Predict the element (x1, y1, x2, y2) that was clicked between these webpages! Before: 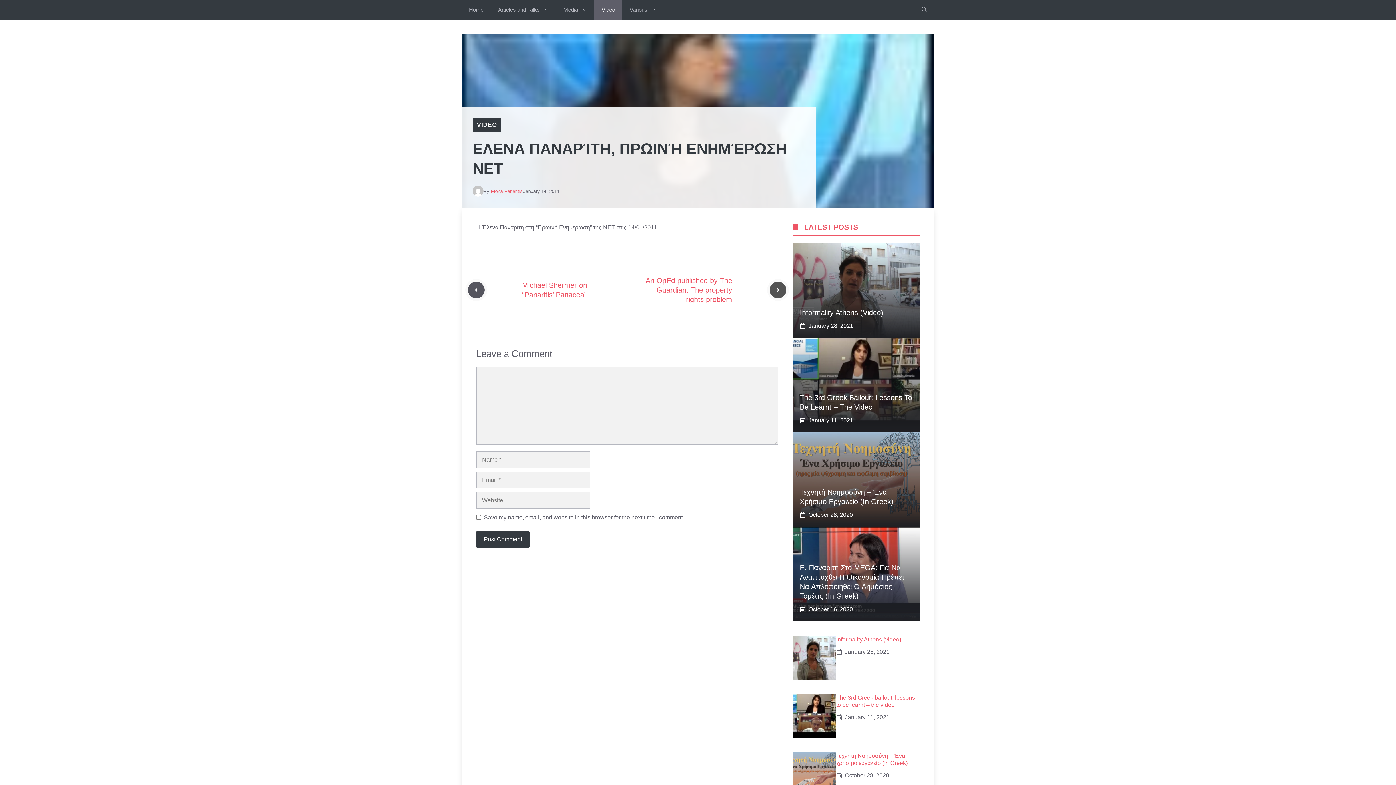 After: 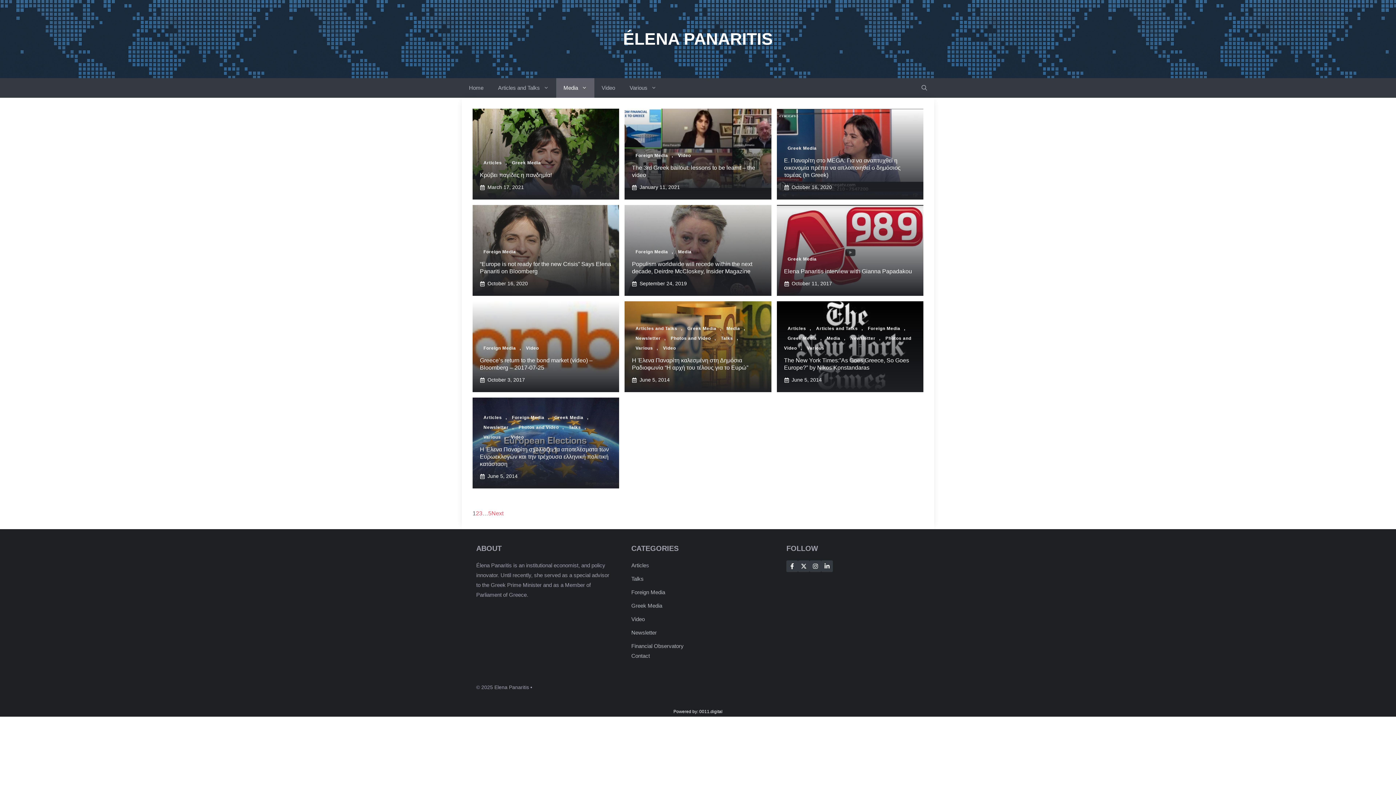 Action: bbox: (556, 0, 594, 19) label: Media